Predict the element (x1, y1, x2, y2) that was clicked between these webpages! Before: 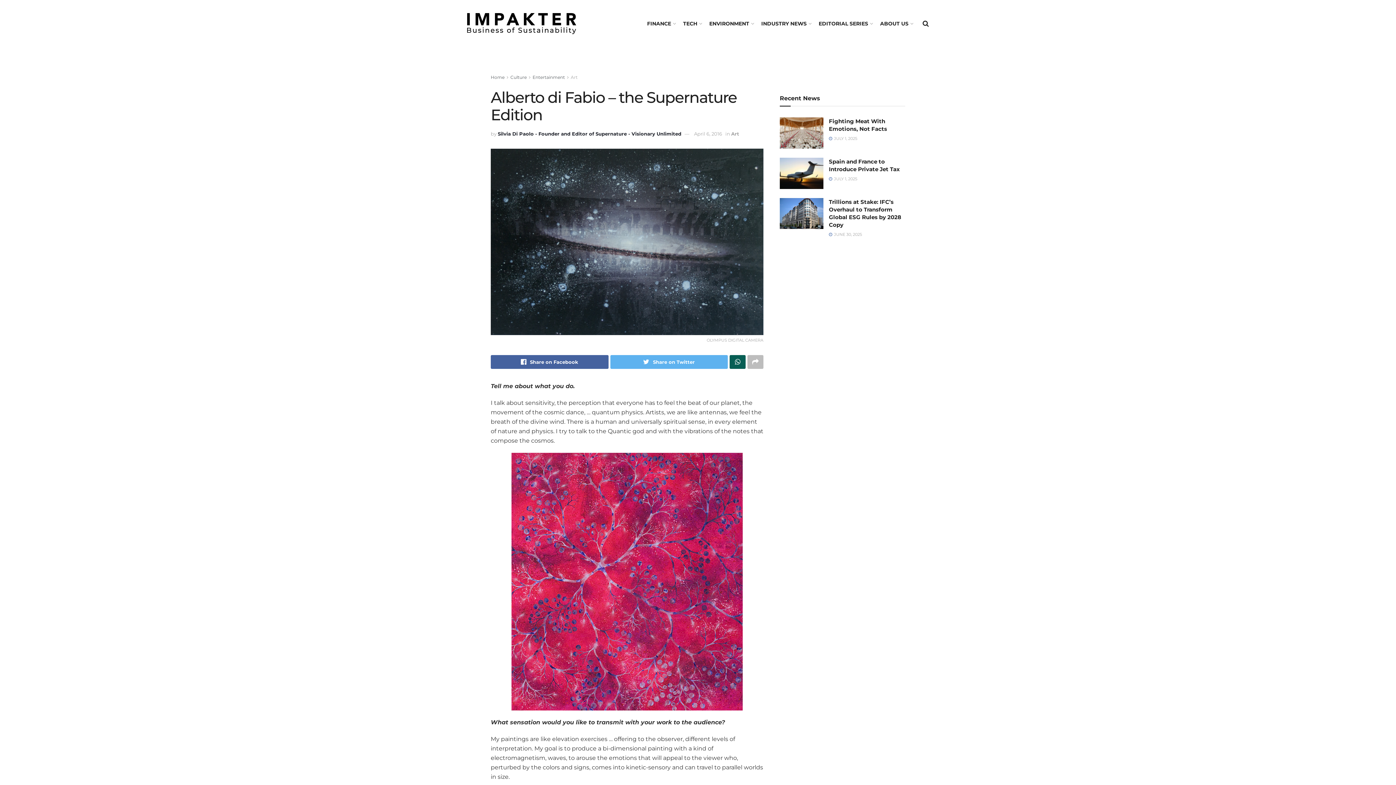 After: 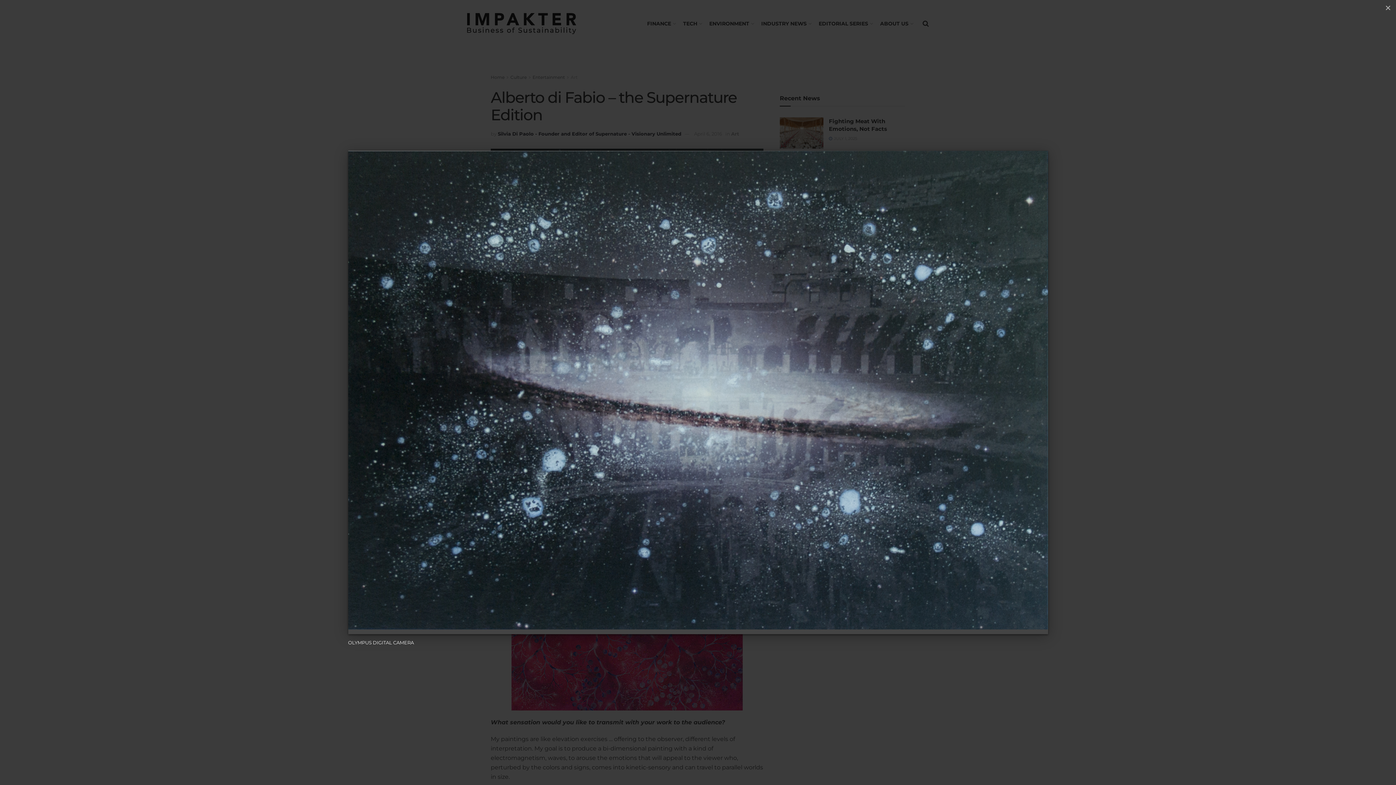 Action: bbox: (490, 148, 763, 344) label: OLYMPUS DIGITAL CAMERA